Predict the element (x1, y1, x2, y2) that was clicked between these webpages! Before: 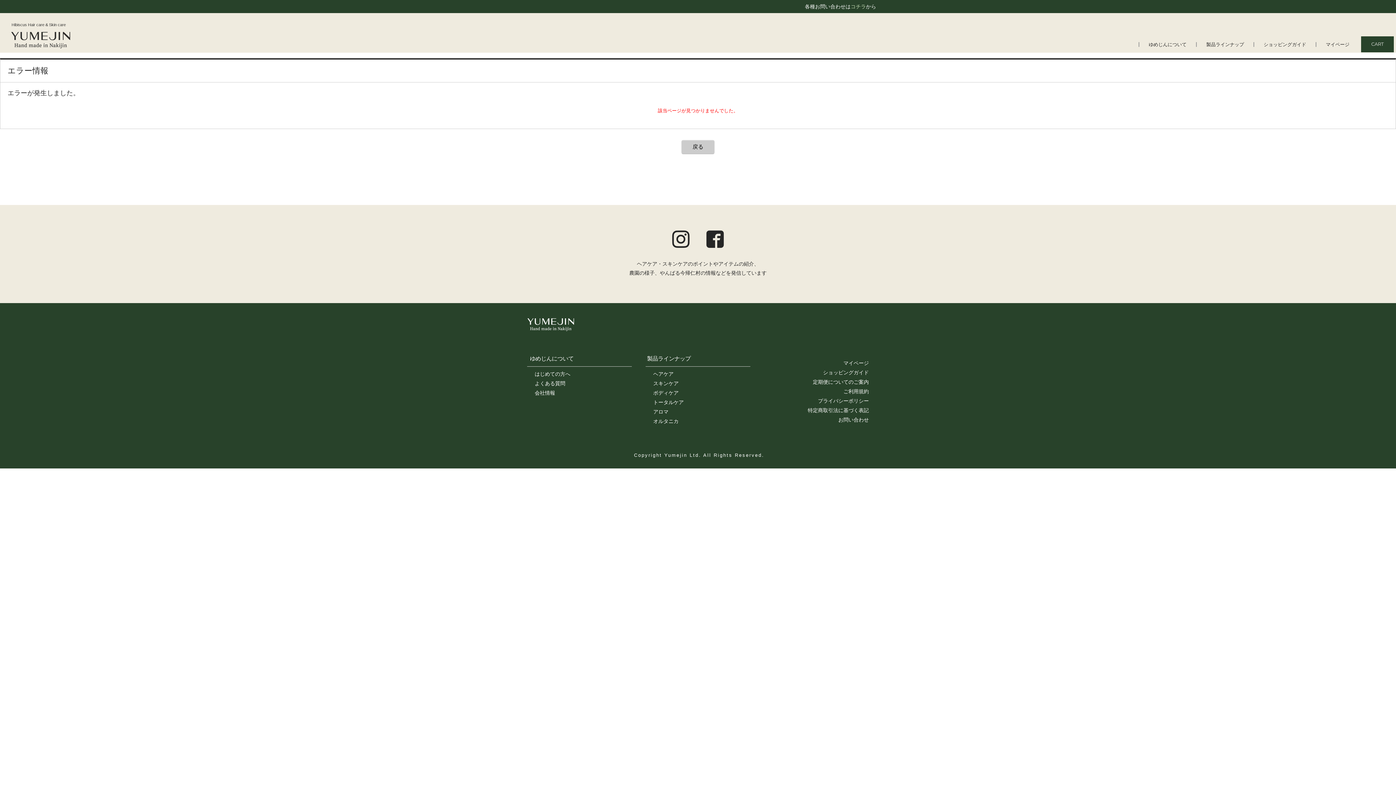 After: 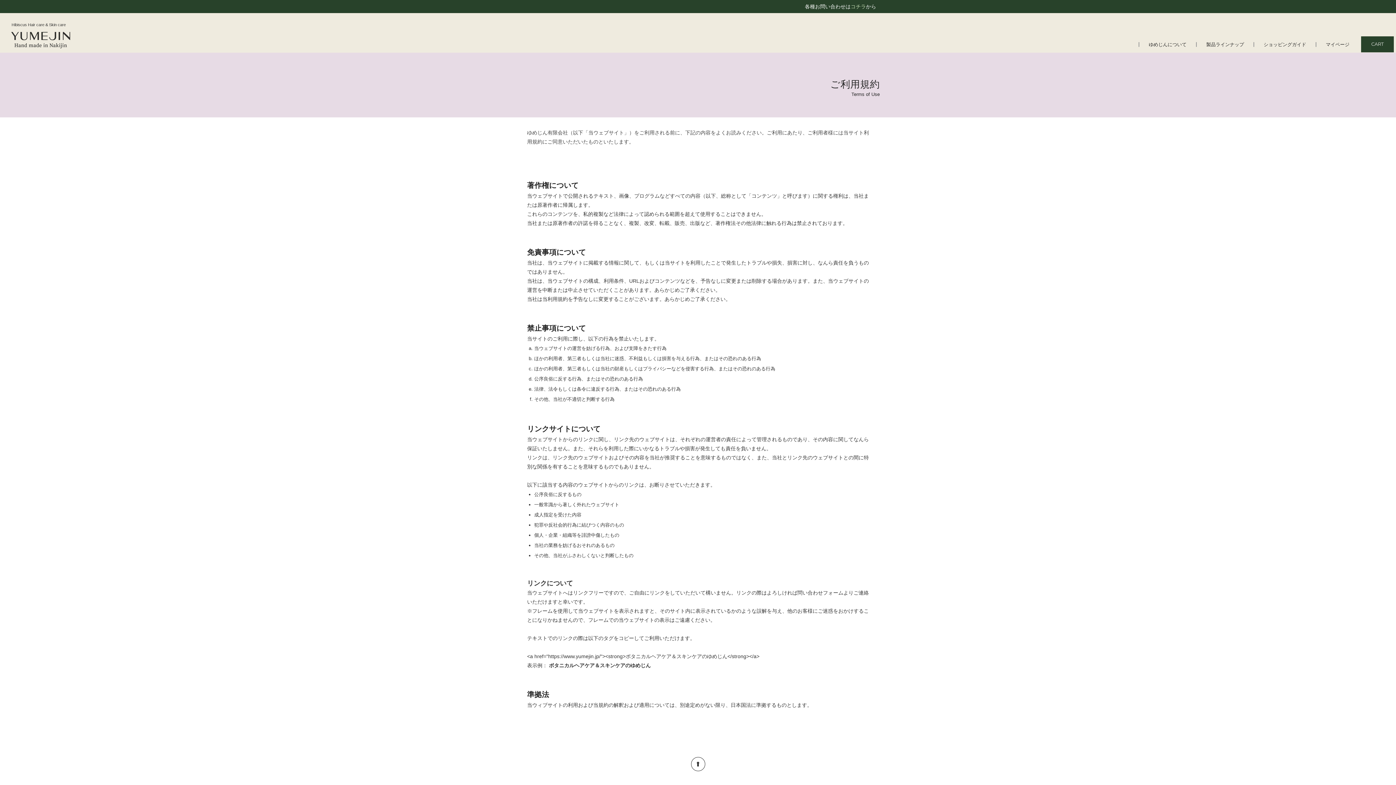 Action: label: ご利用規約 bbox: (843, 388, 869, 394)